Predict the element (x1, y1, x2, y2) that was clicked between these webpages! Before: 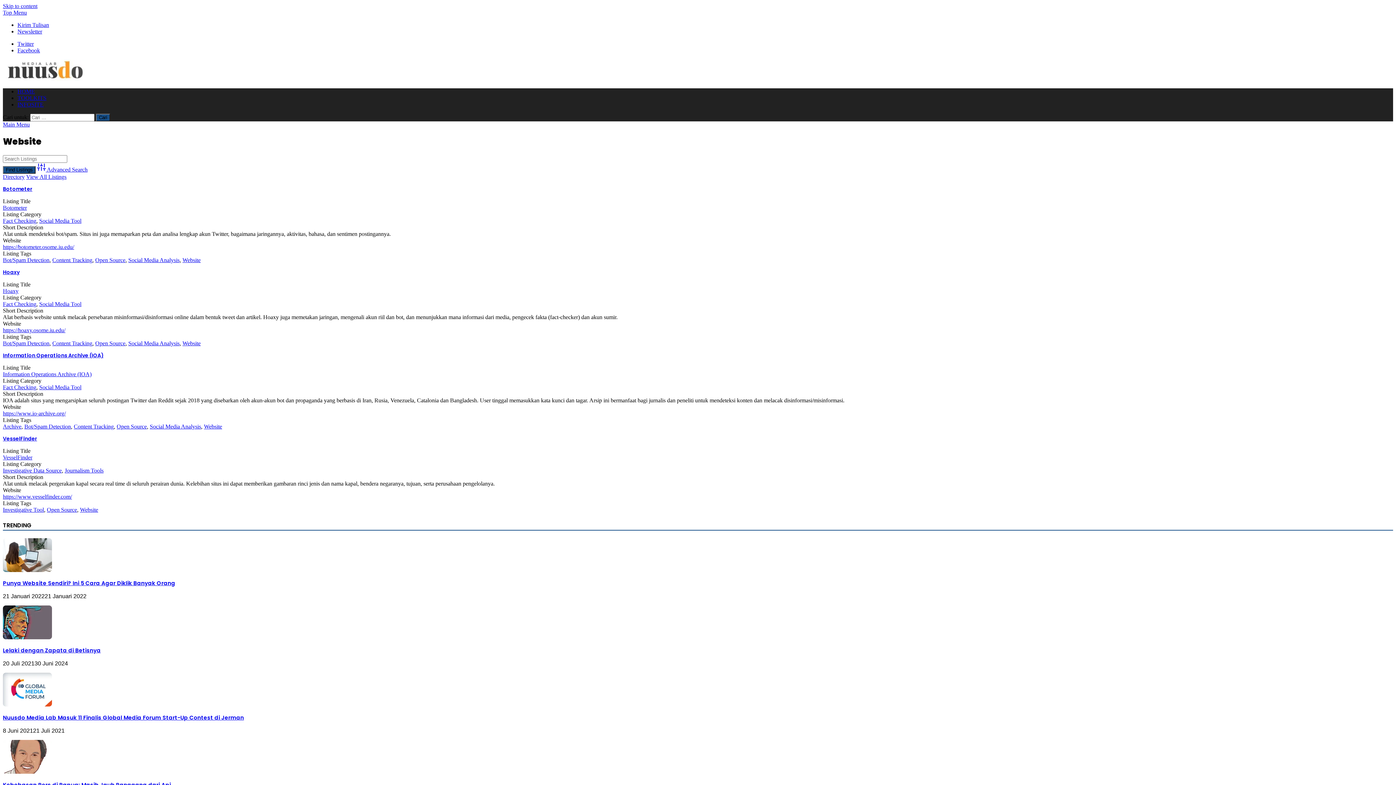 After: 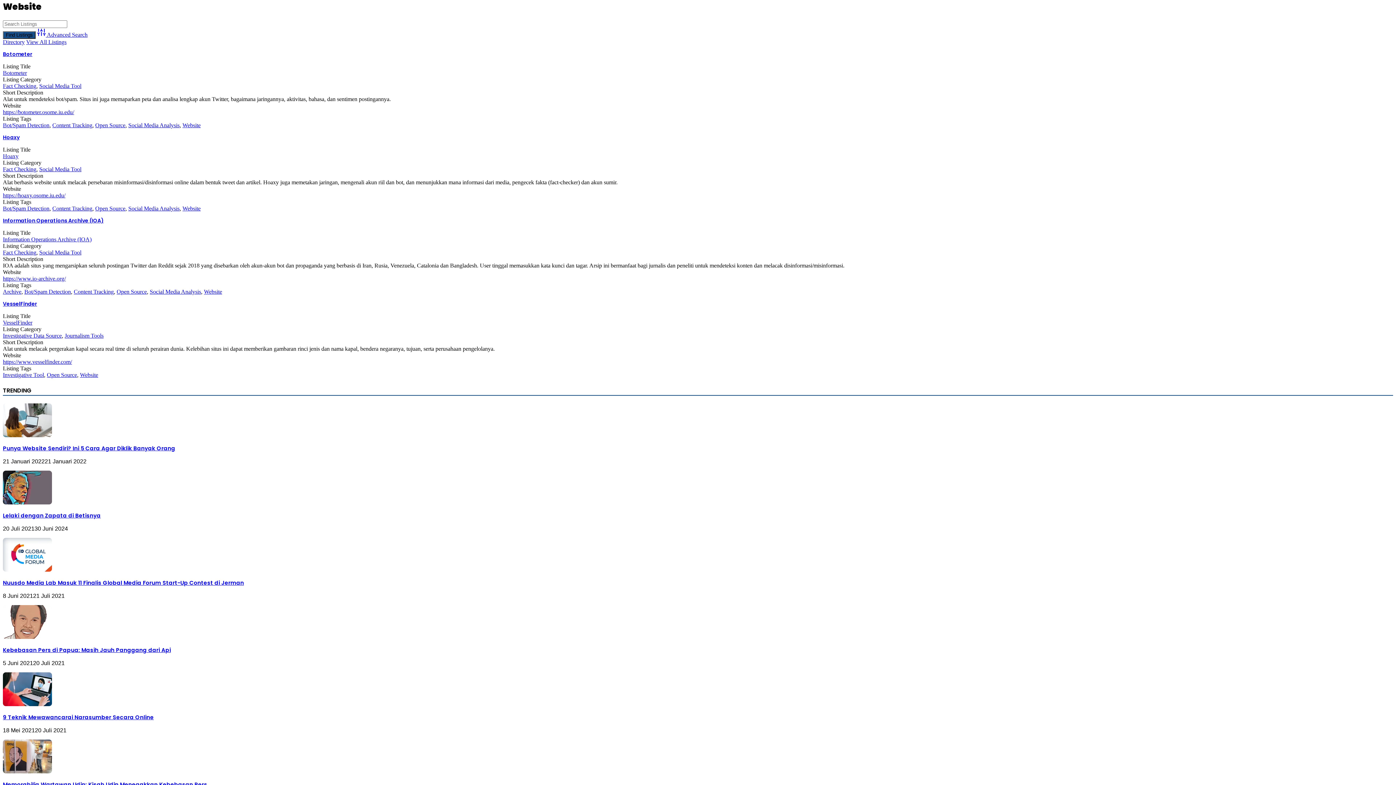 Action: bbox: (2, 2, 37, 9) label: Skip to content